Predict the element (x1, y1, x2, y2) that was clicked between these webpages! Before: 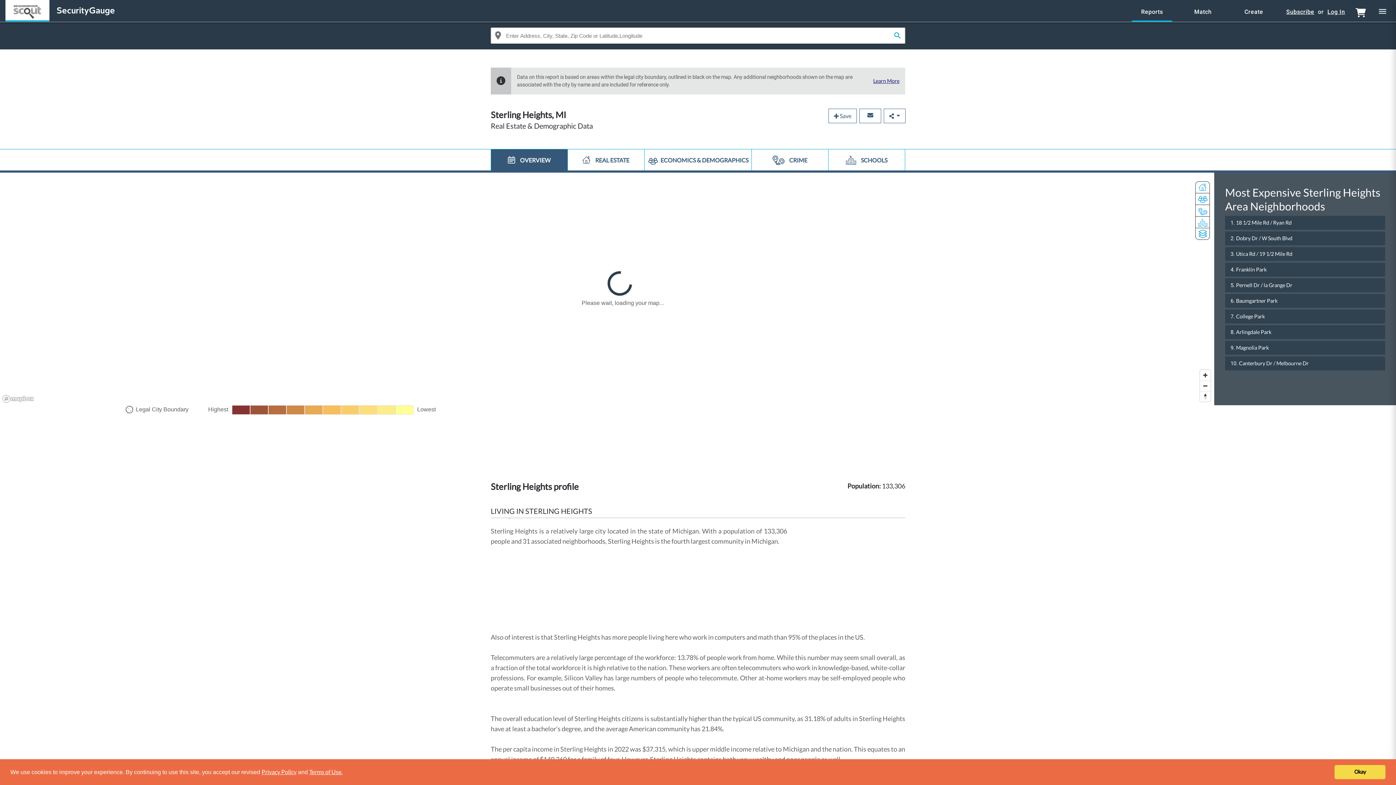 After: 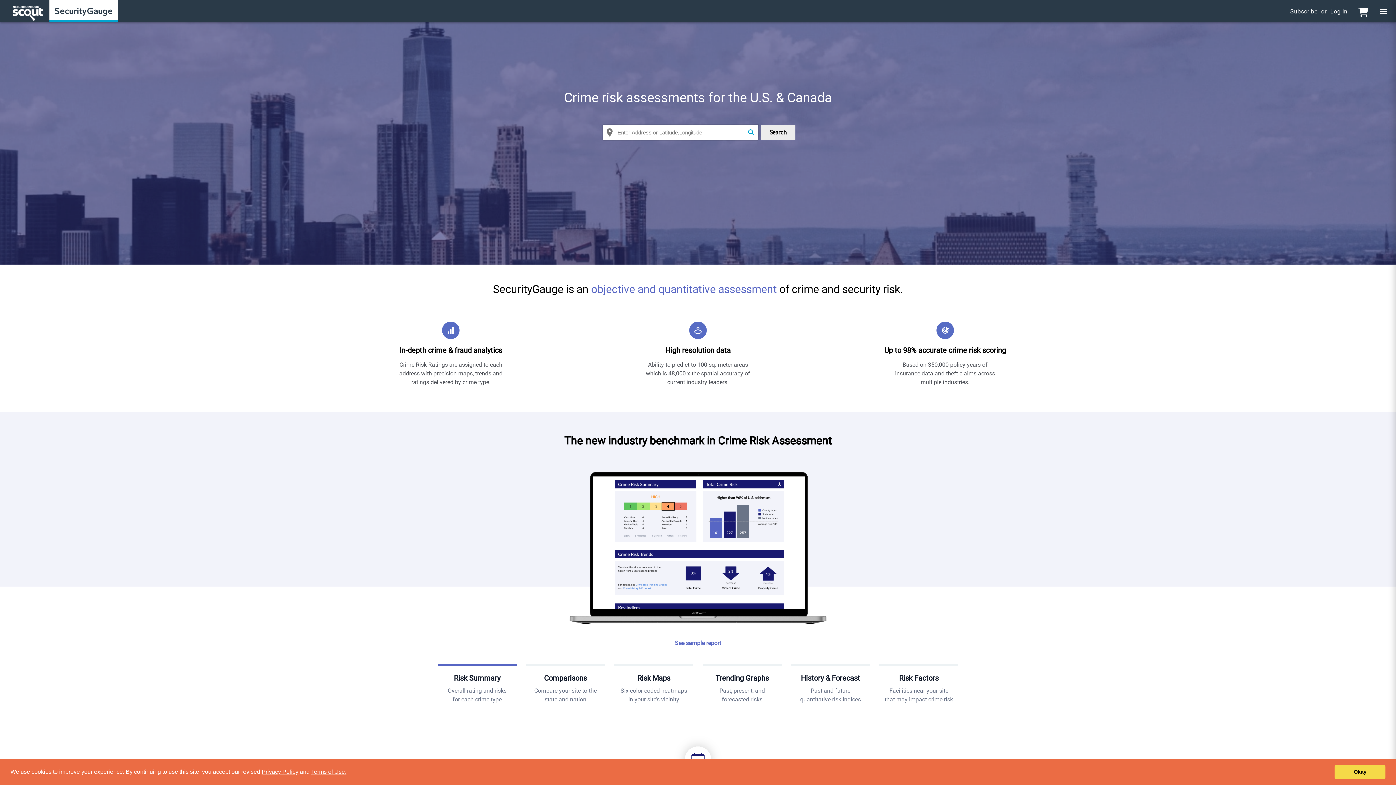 Action: bbox: (49, 0, 122, 21)